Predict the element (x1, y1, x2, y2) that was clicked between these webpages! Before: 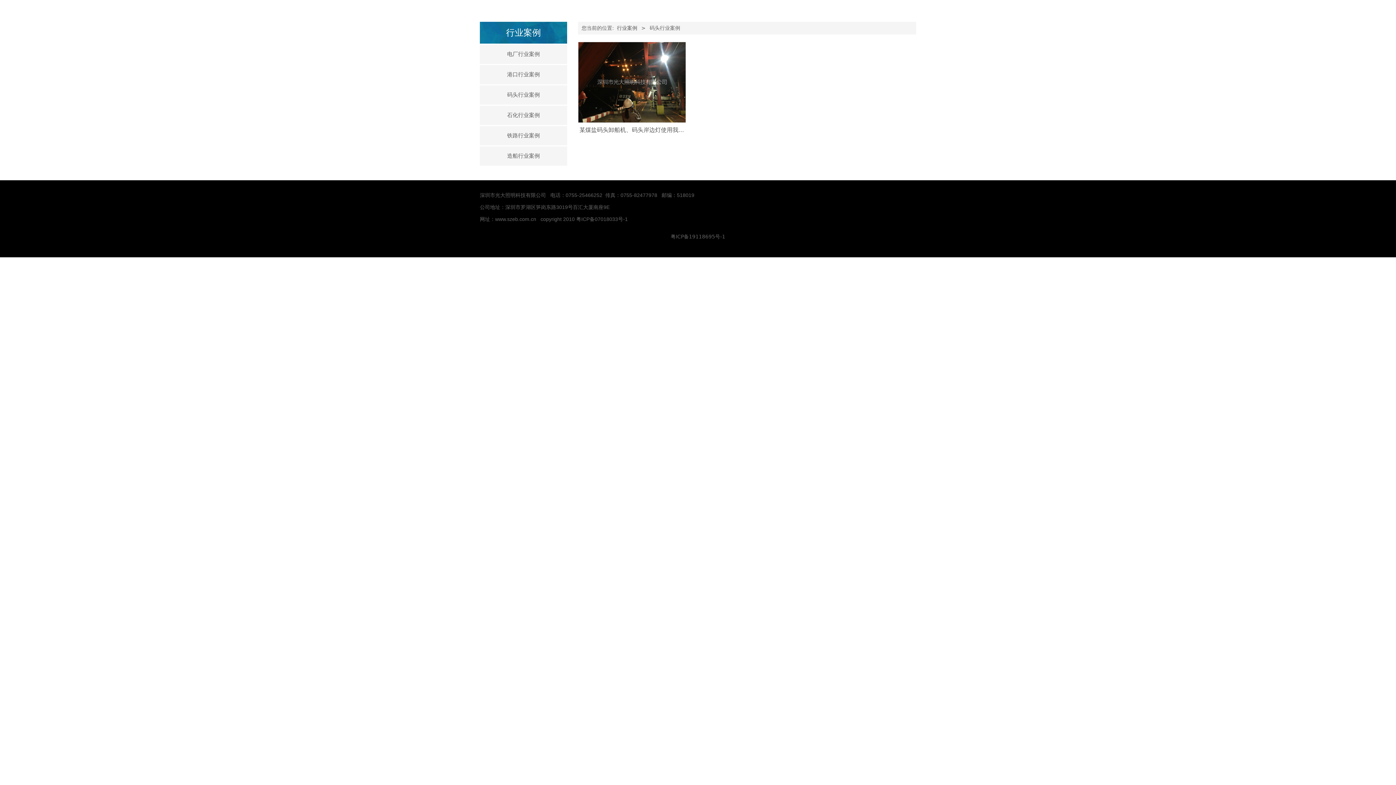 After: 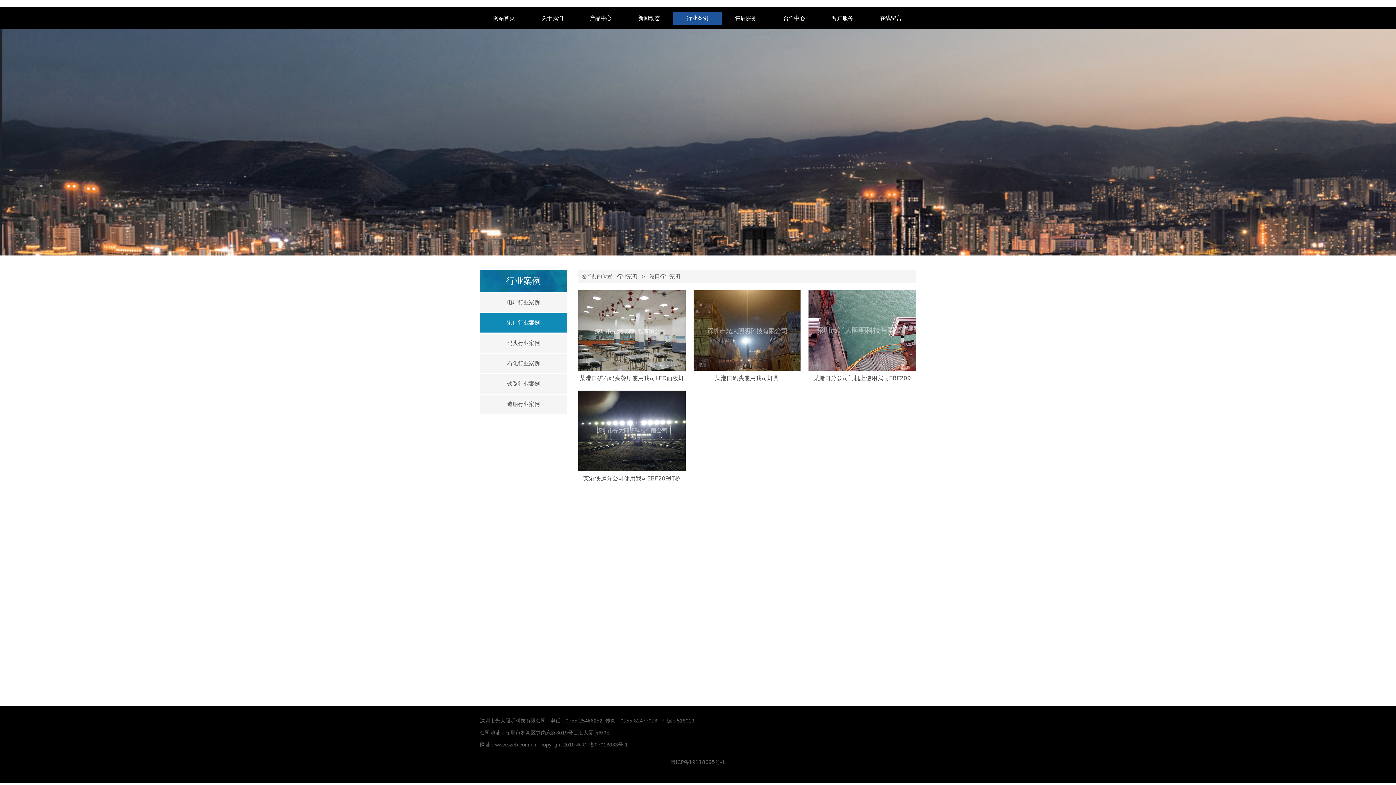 Action: bbox: (480, 65, 567, 84) label: 港口行业案例